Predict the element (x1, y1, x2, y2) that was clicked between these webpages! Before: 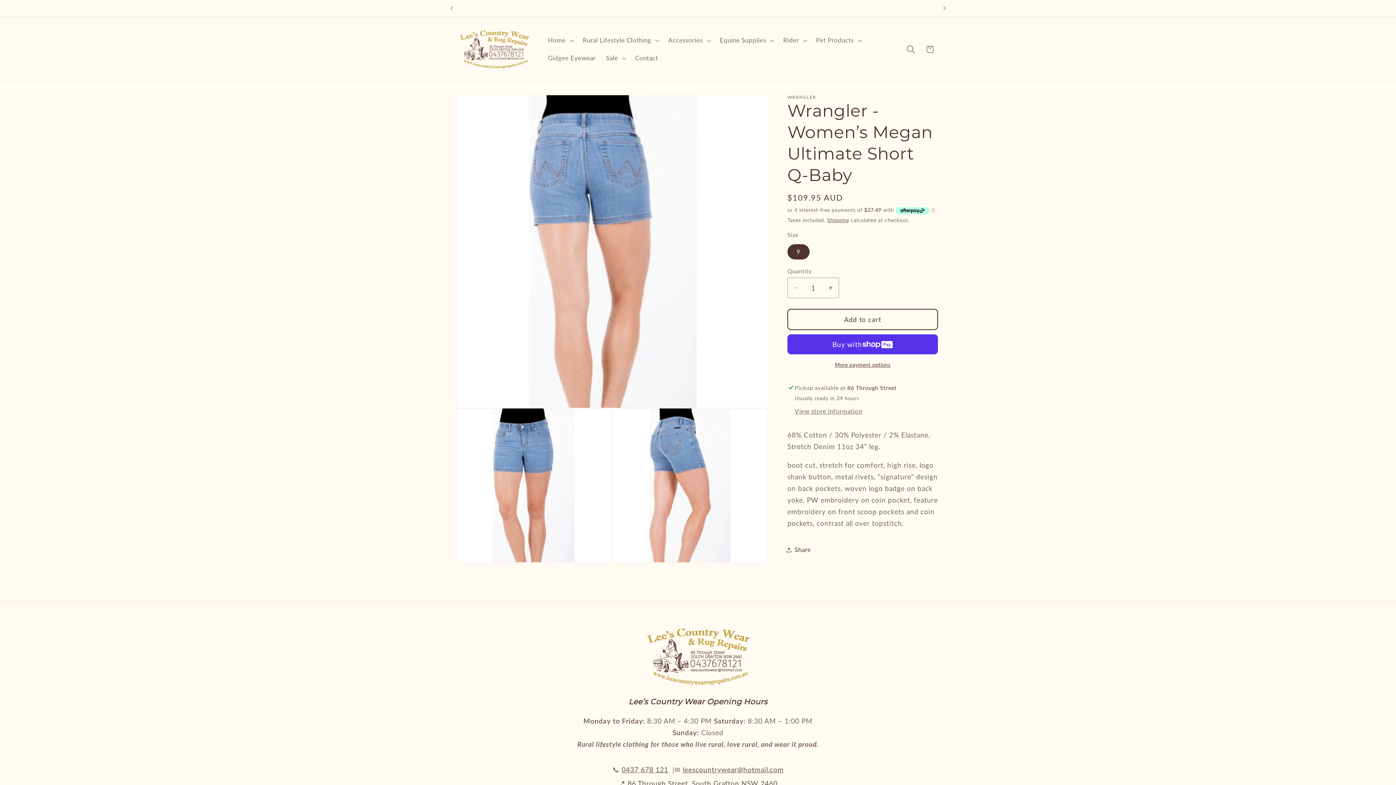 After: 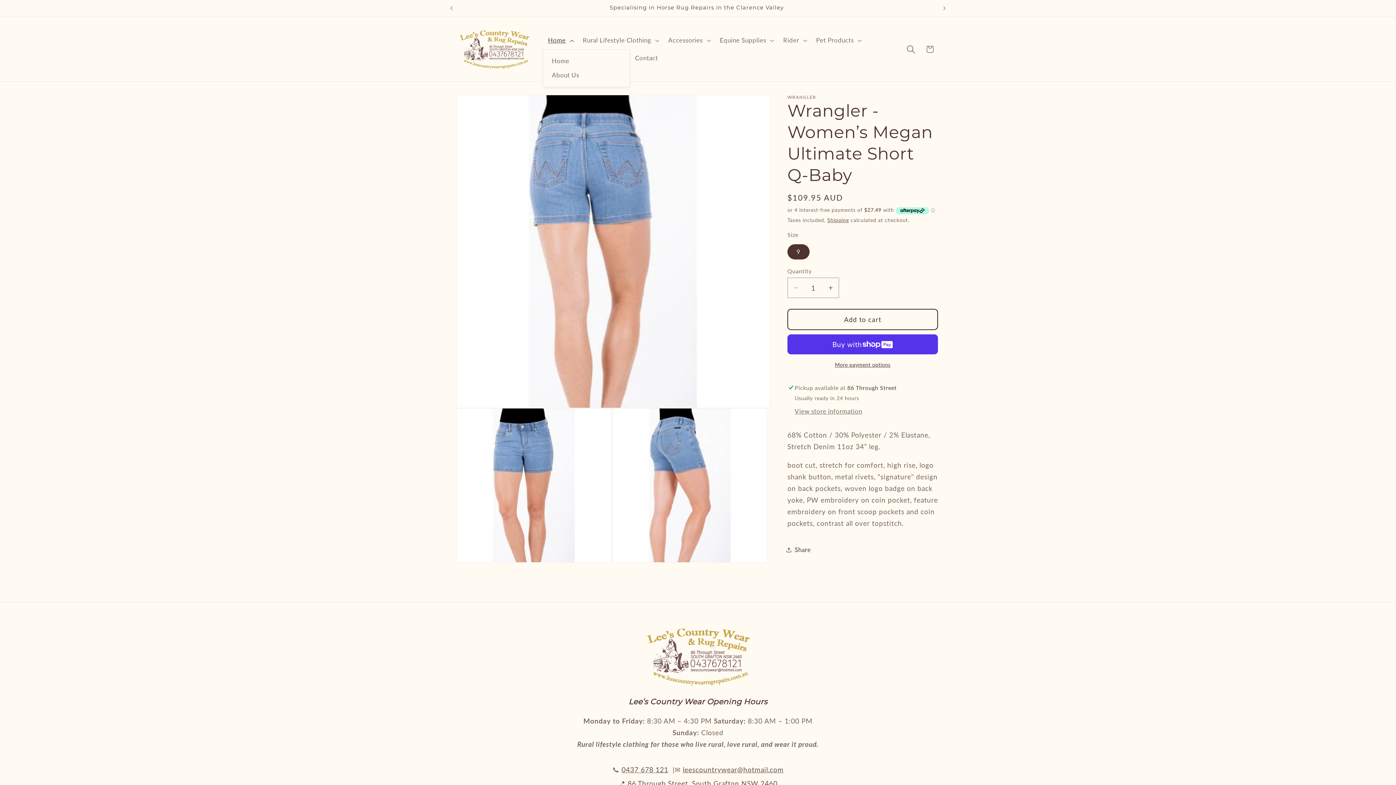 Action: label: Home bbox: (542, 31, 577, 49)